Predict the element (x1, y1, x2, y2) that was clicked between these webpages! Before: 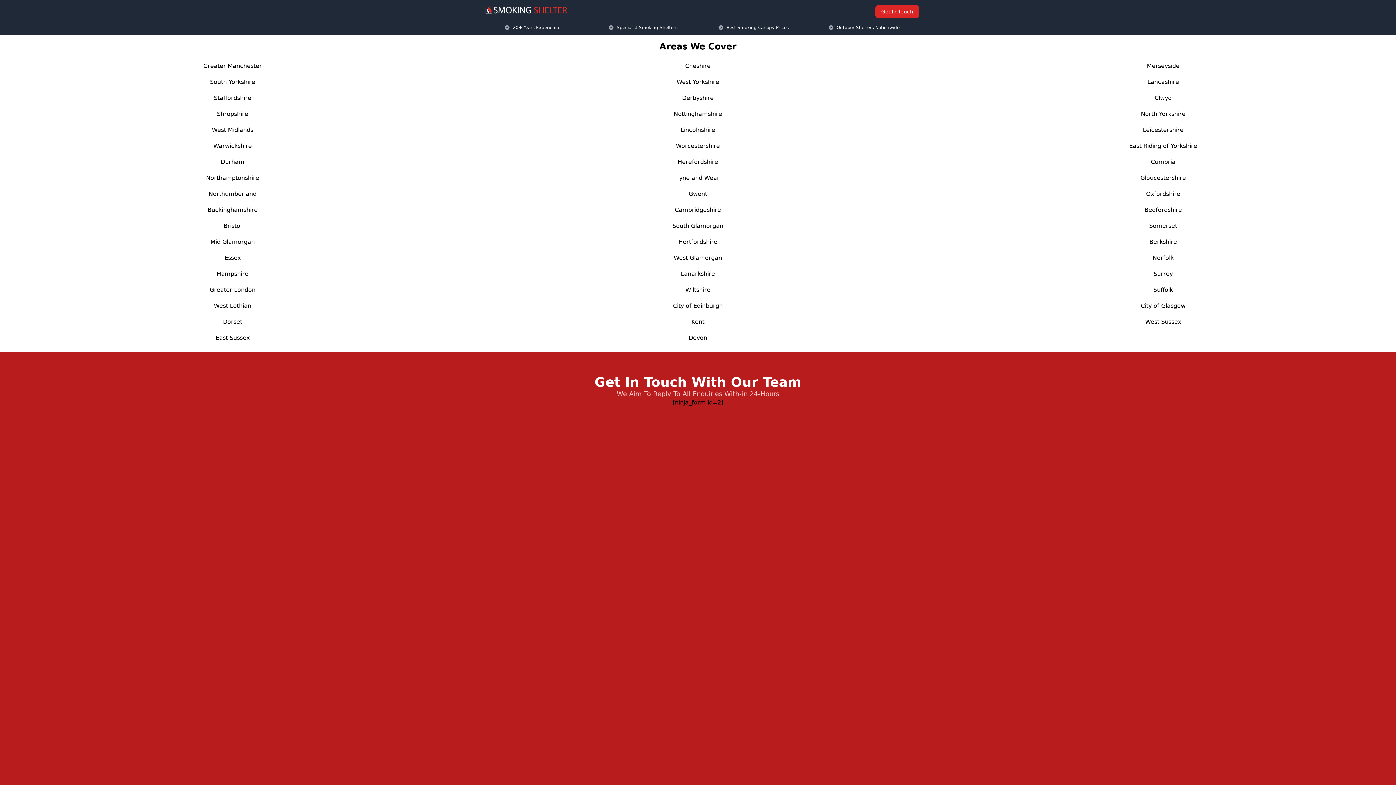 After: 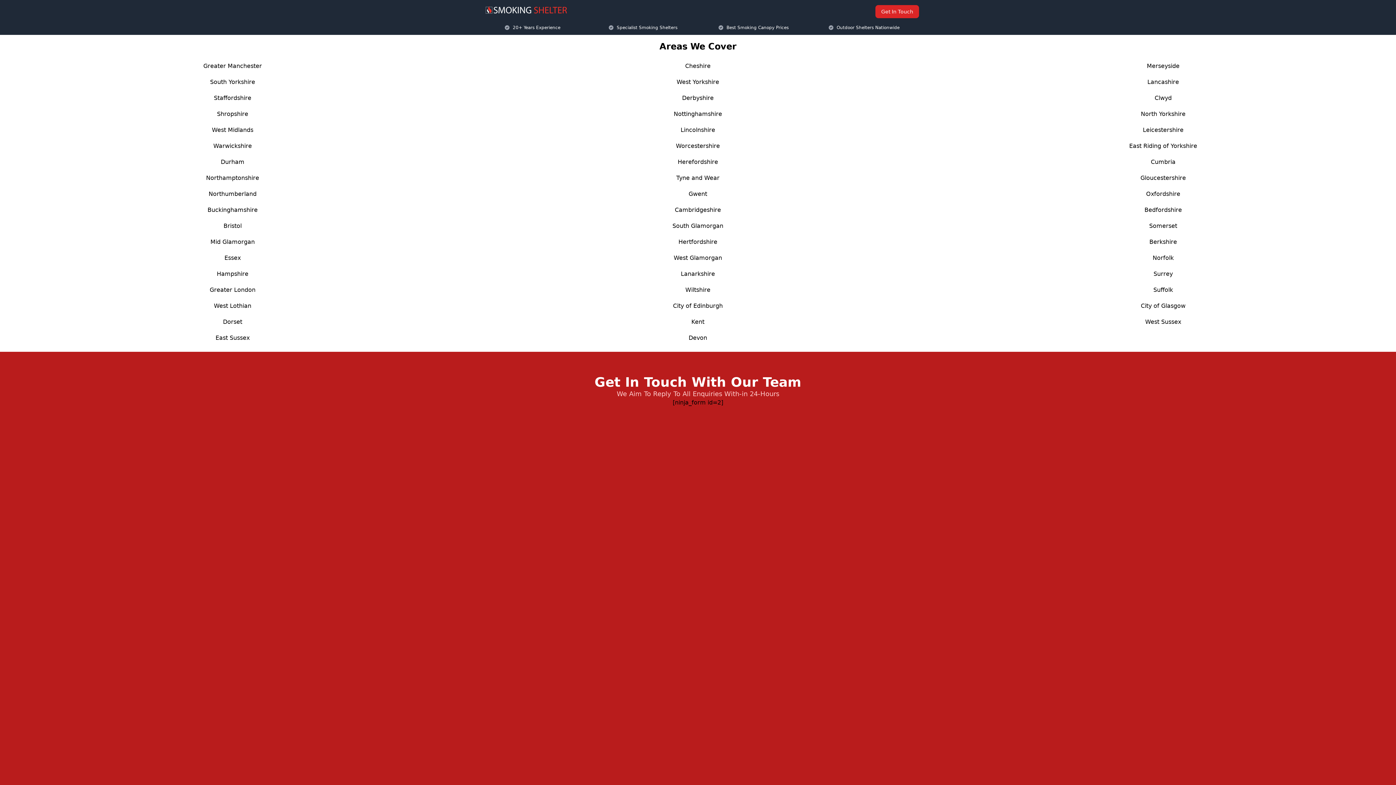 Action: label: Devon bbox: (688, 334, 707, 341)